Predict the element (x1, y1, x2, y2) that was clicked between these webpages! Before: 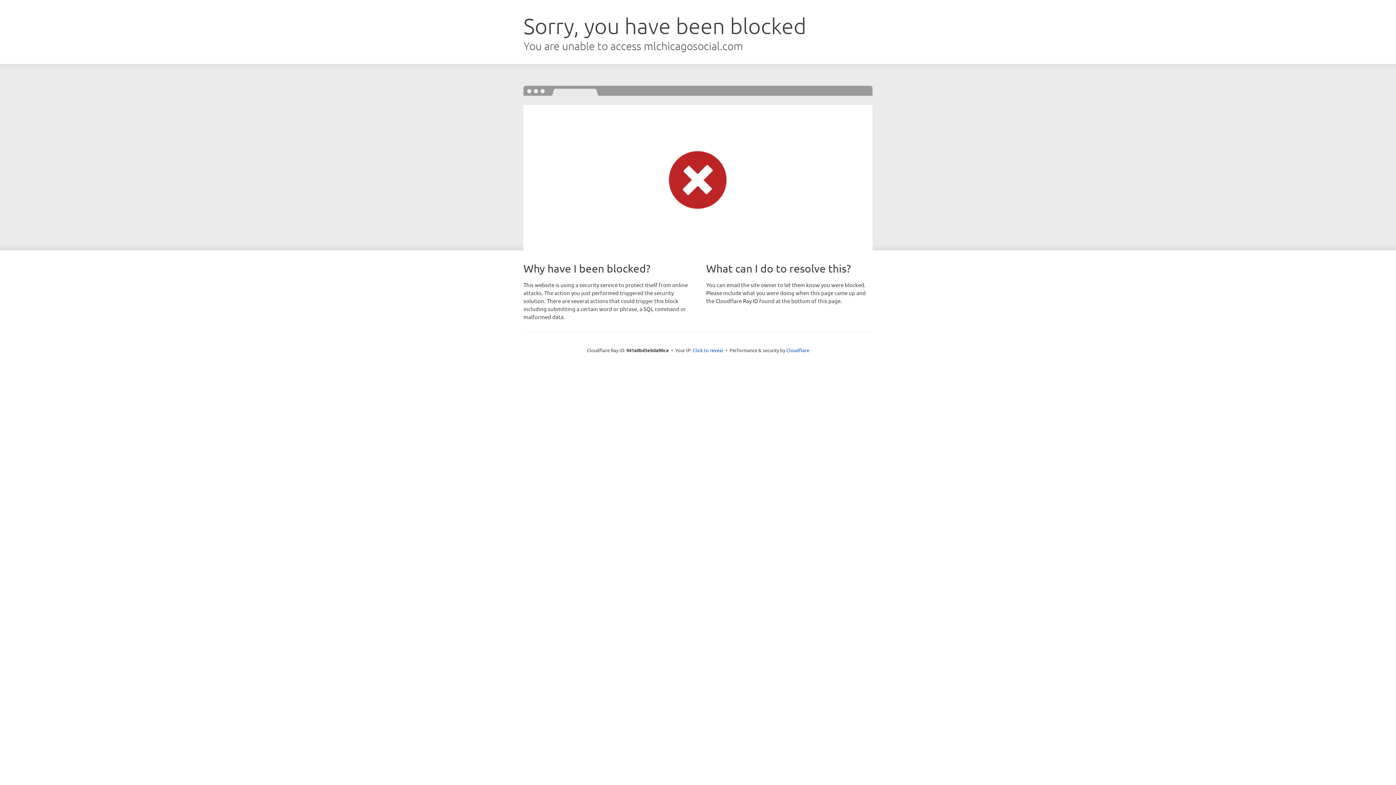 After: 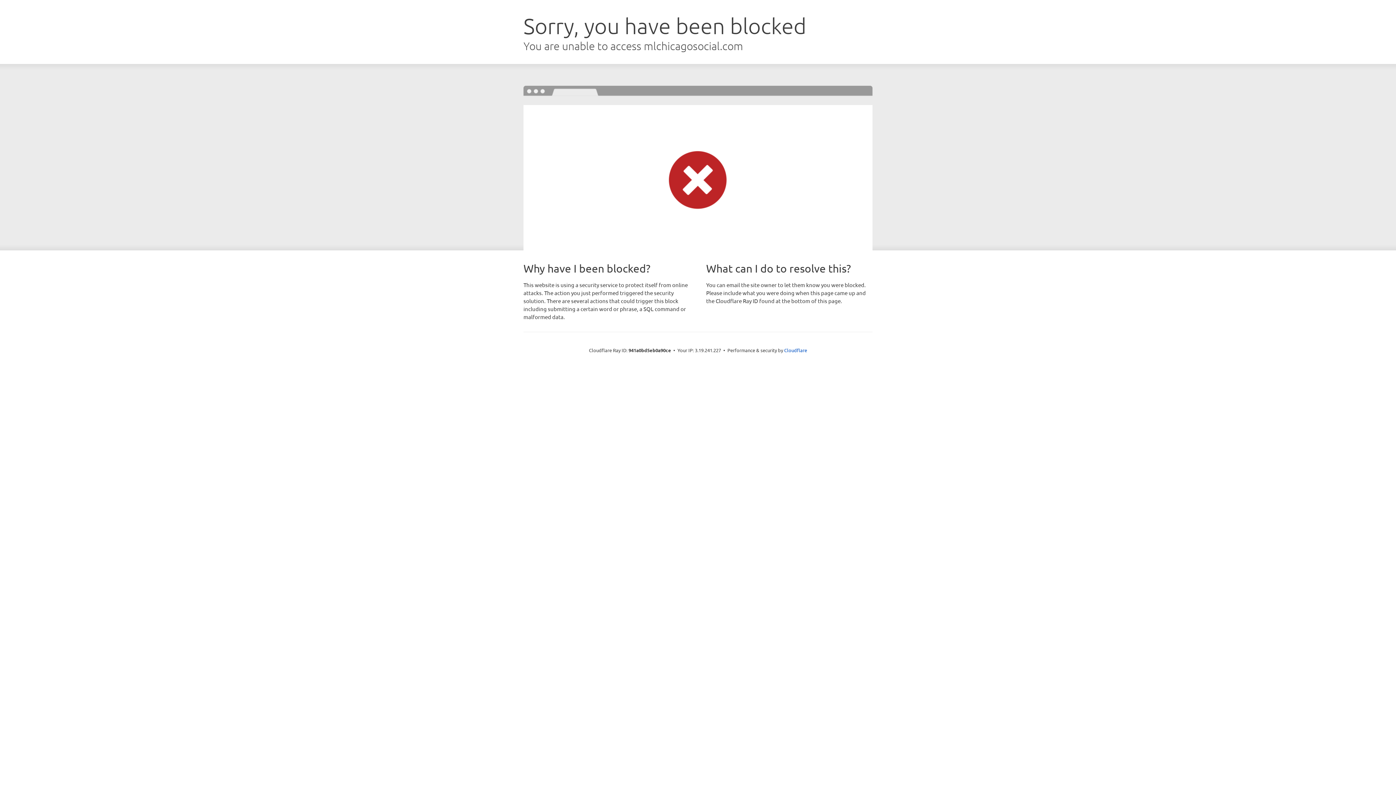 Action: label: Click to reveal bbox: (692, 346, 723, 353)